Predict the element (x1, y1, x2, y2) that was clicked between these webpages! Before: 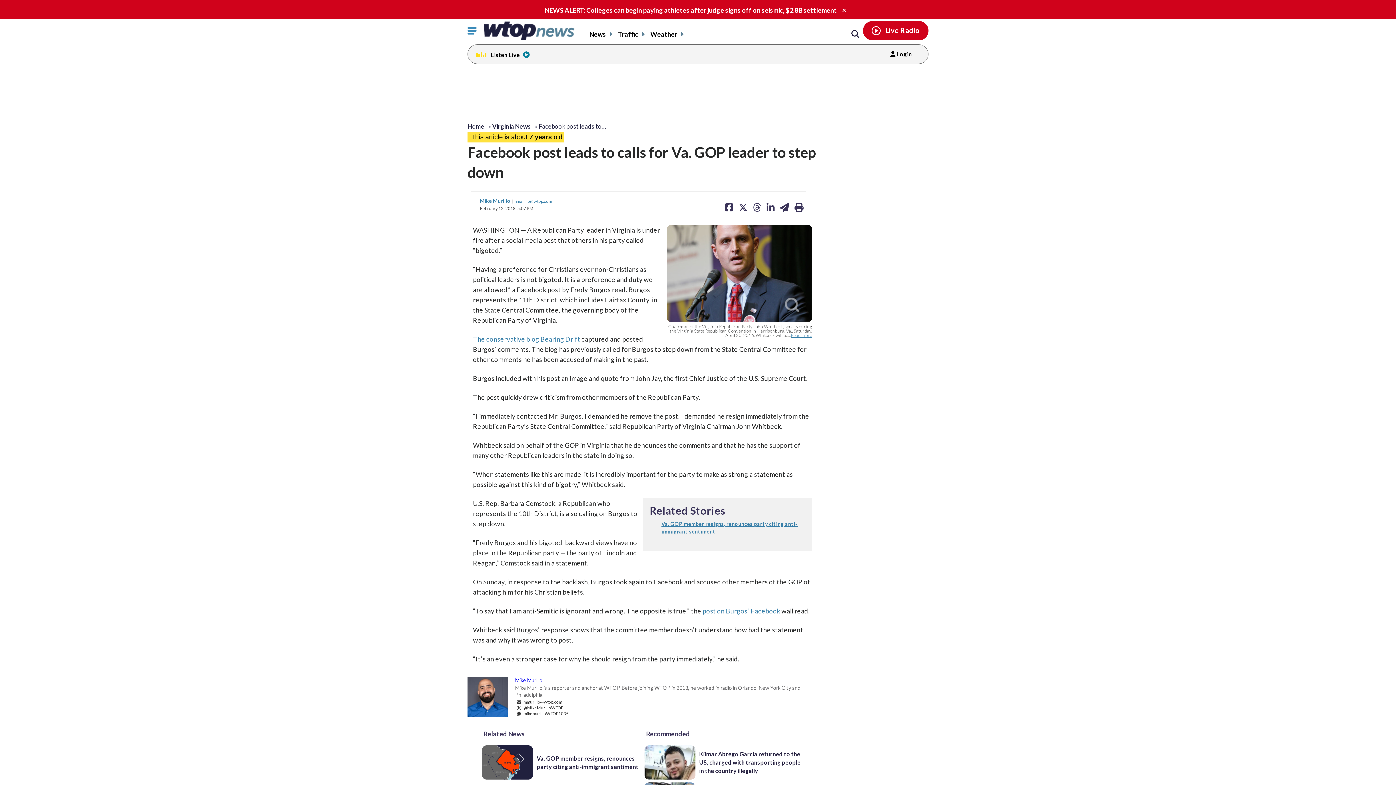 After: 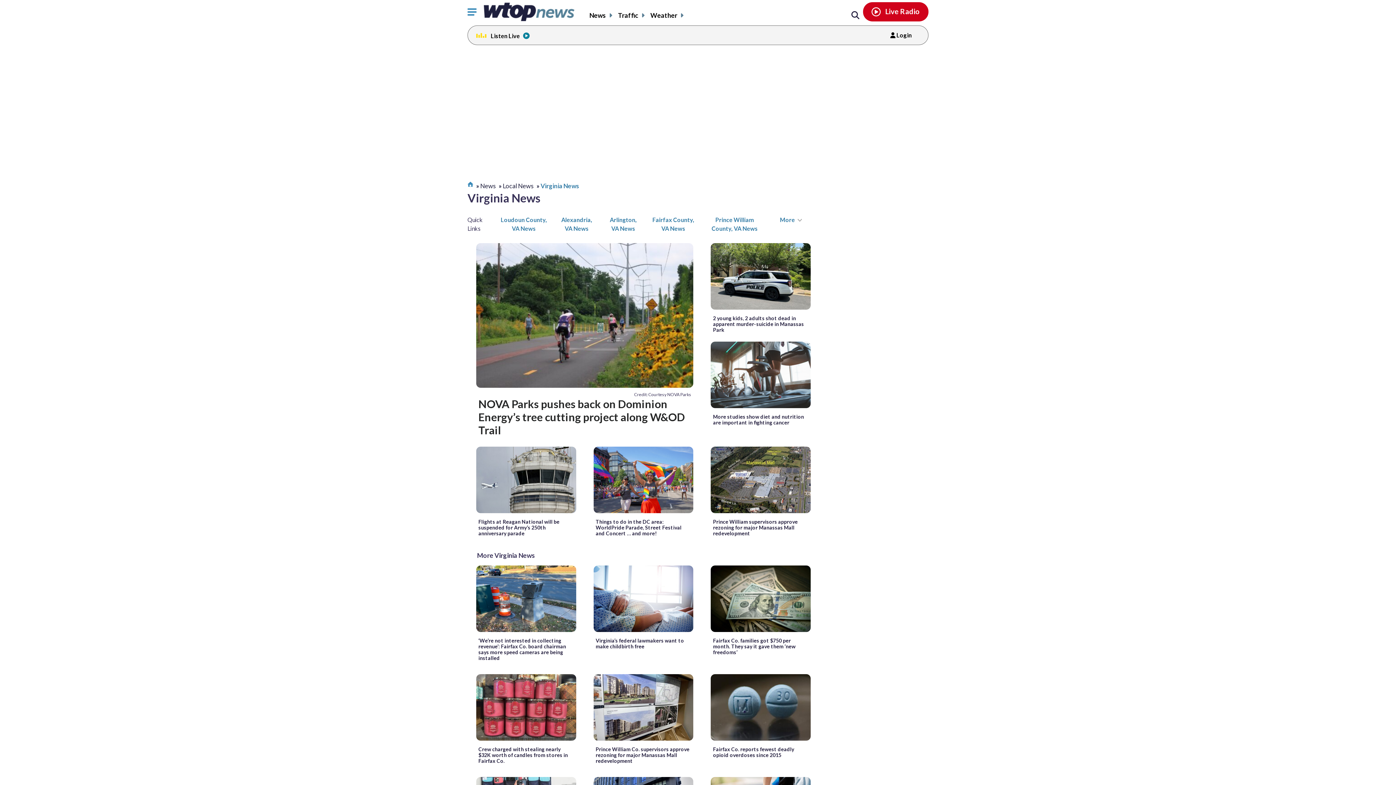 Action: bbox: (492, 122, 530, 130) label: Virginia News